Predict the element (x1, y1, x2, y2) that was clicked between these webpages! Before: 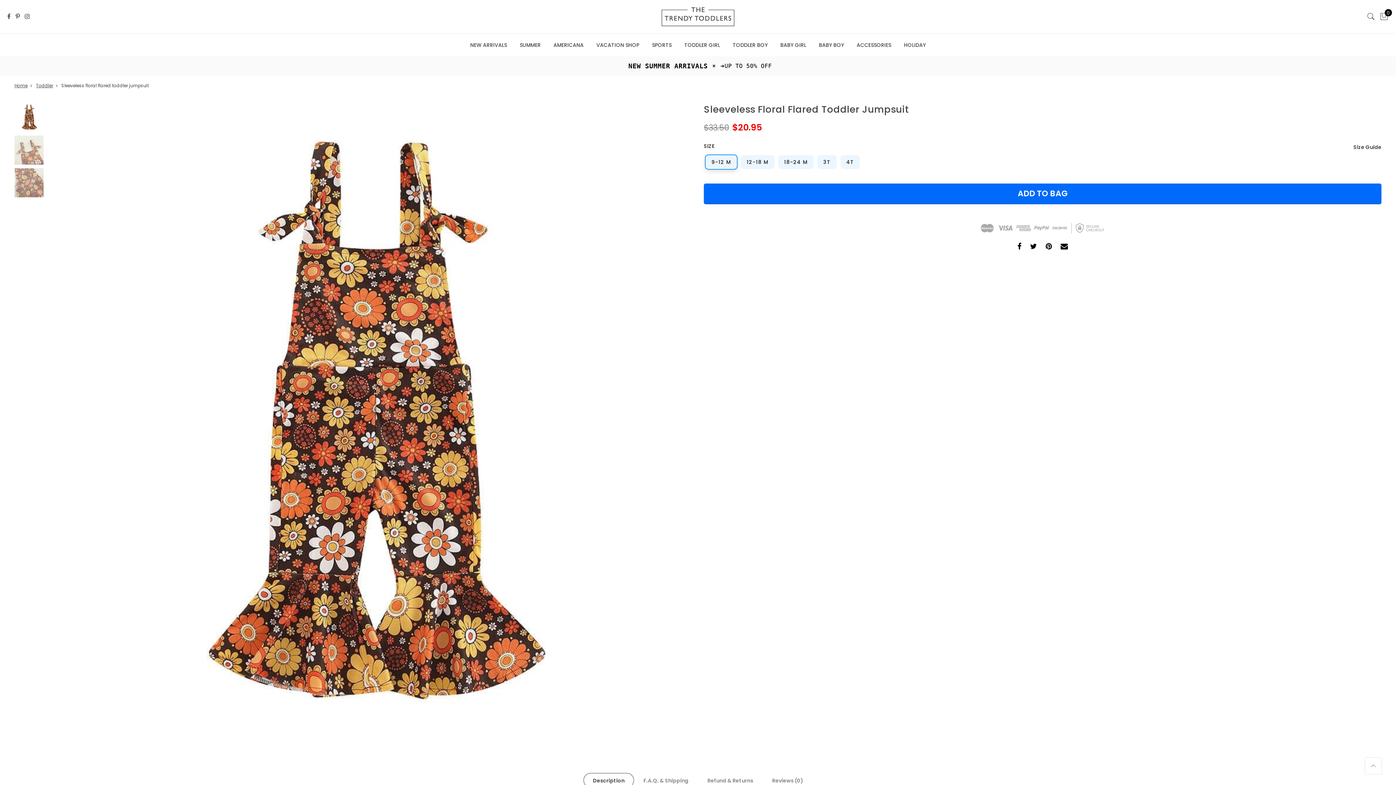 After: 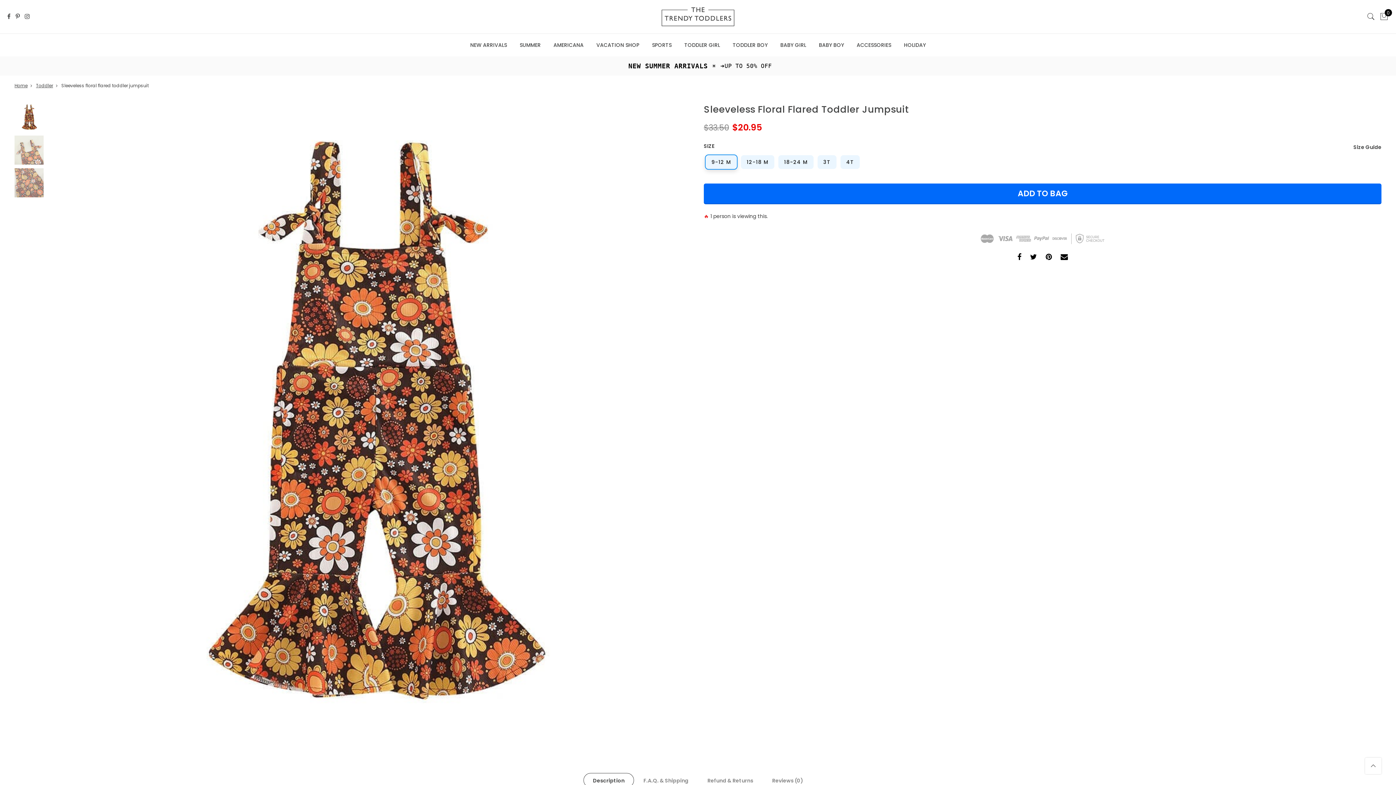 Action: bbox: (1363, 756, 1383, 776)